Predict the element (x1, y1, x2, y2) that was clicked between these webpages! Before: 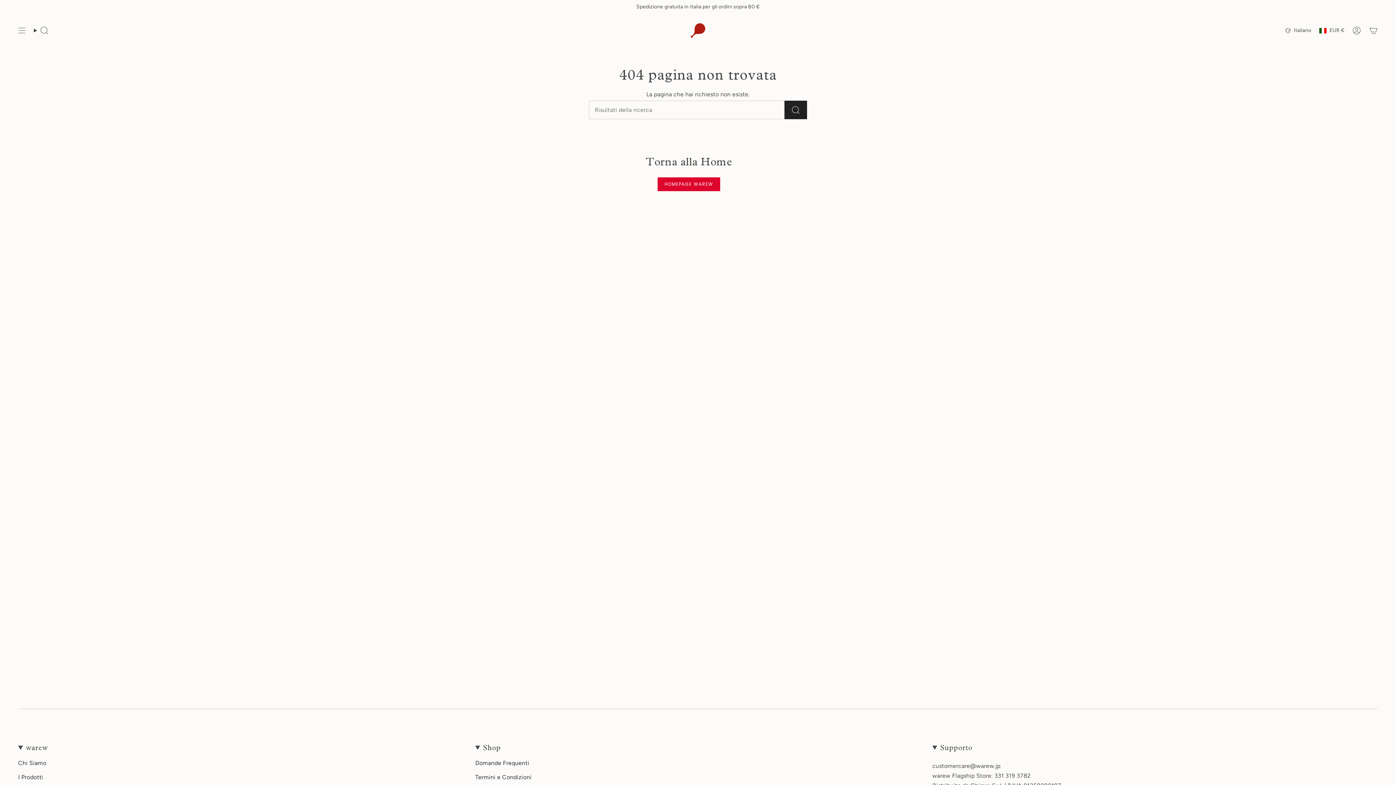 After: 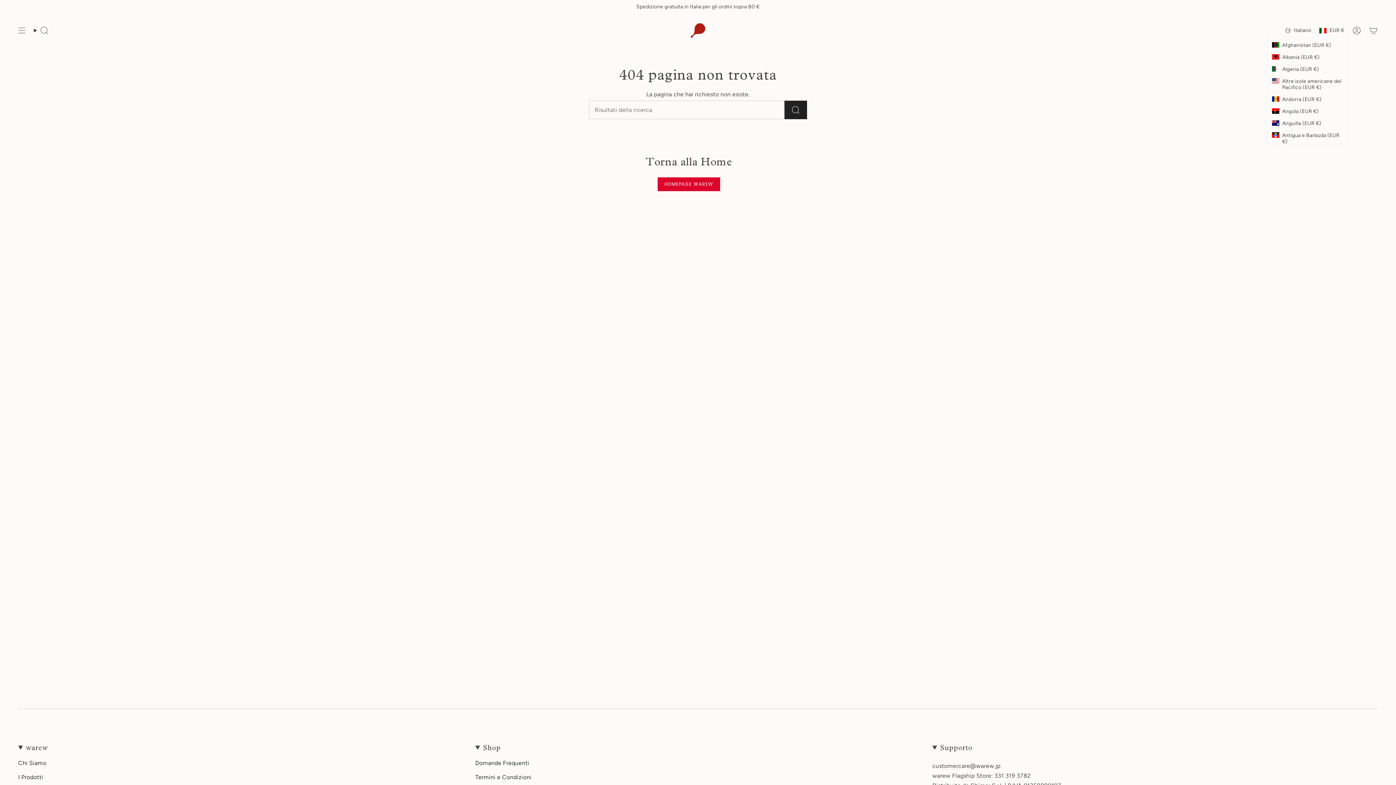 Action: label: EUR € bbox: (1315, 26, 1348, 35)